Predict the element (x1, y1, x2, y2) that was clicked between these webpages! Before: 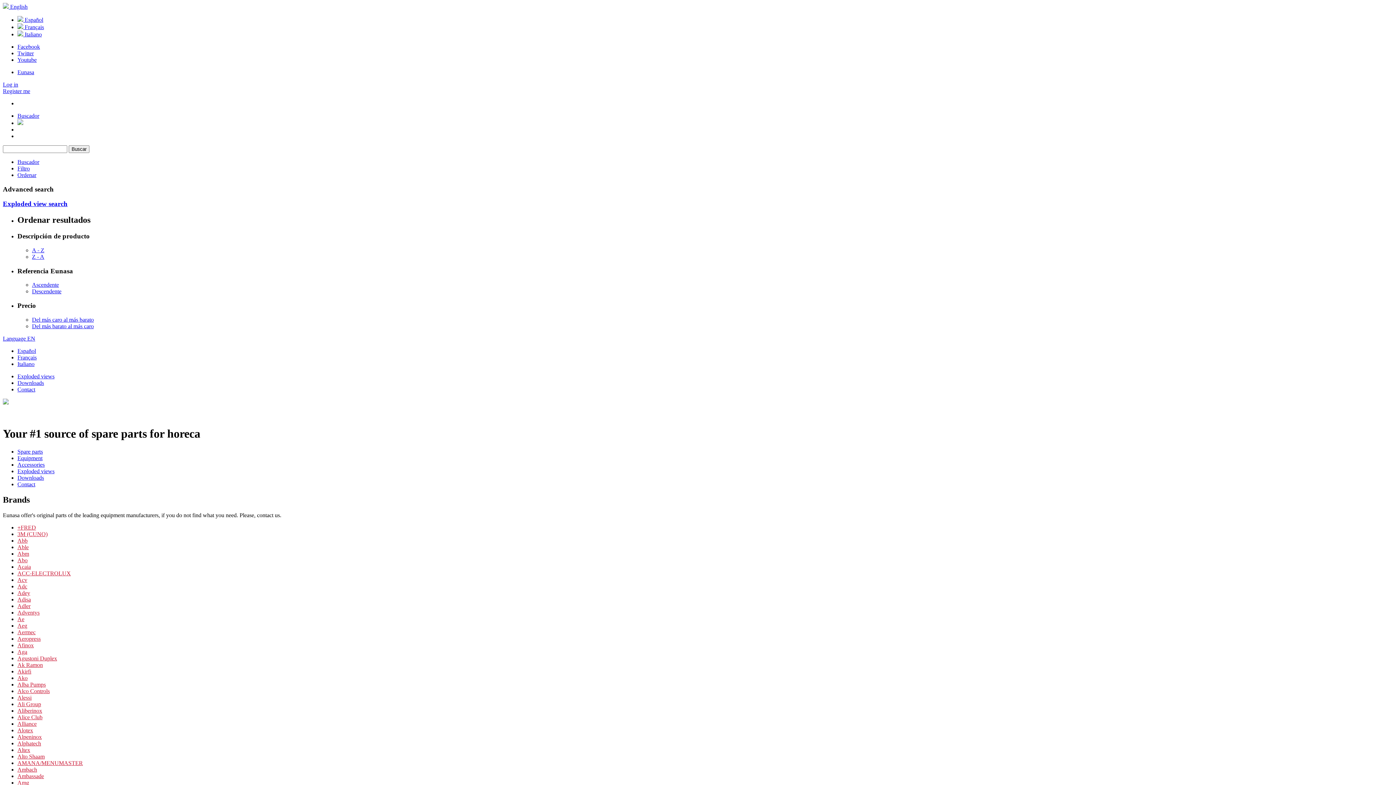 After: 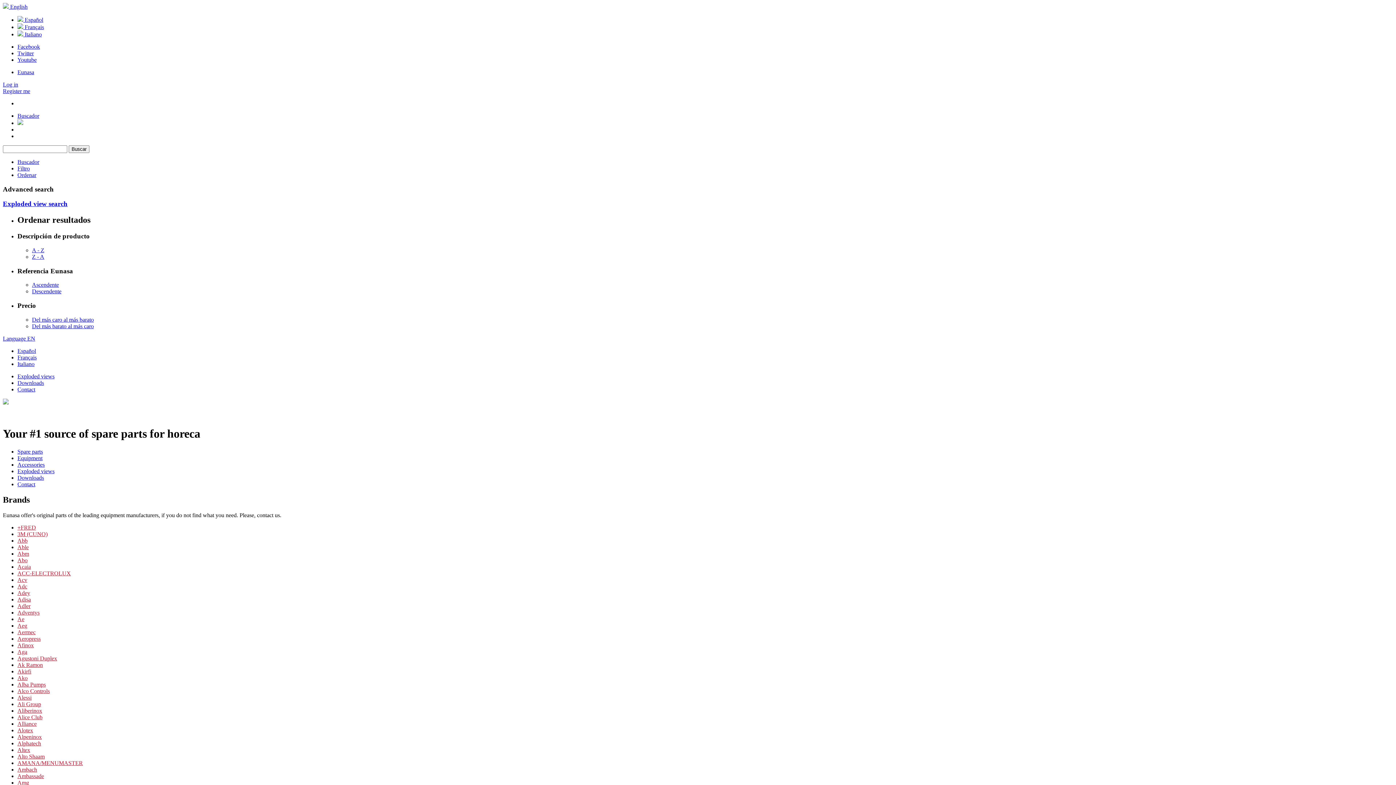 Action: bbox: (17, 158, 39, 165) label: Buscador